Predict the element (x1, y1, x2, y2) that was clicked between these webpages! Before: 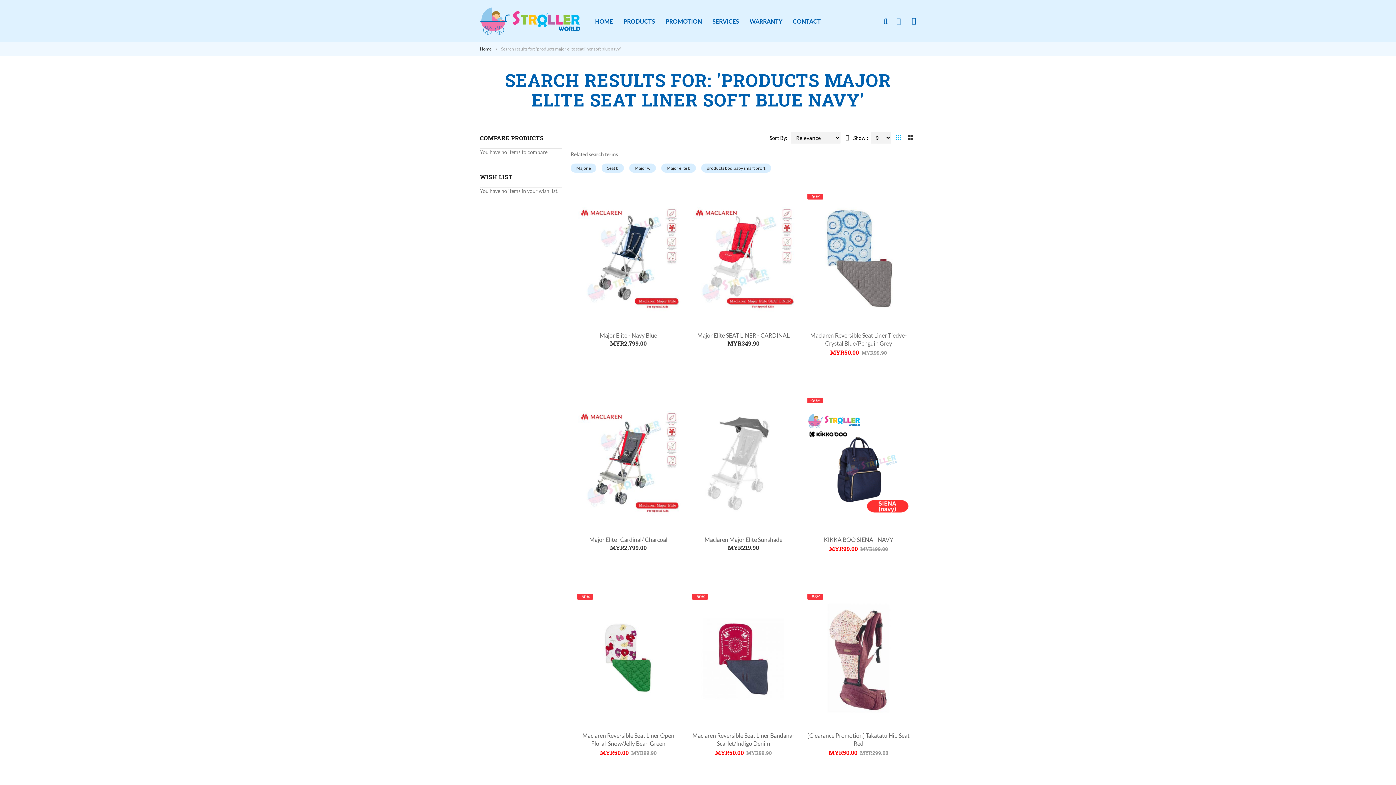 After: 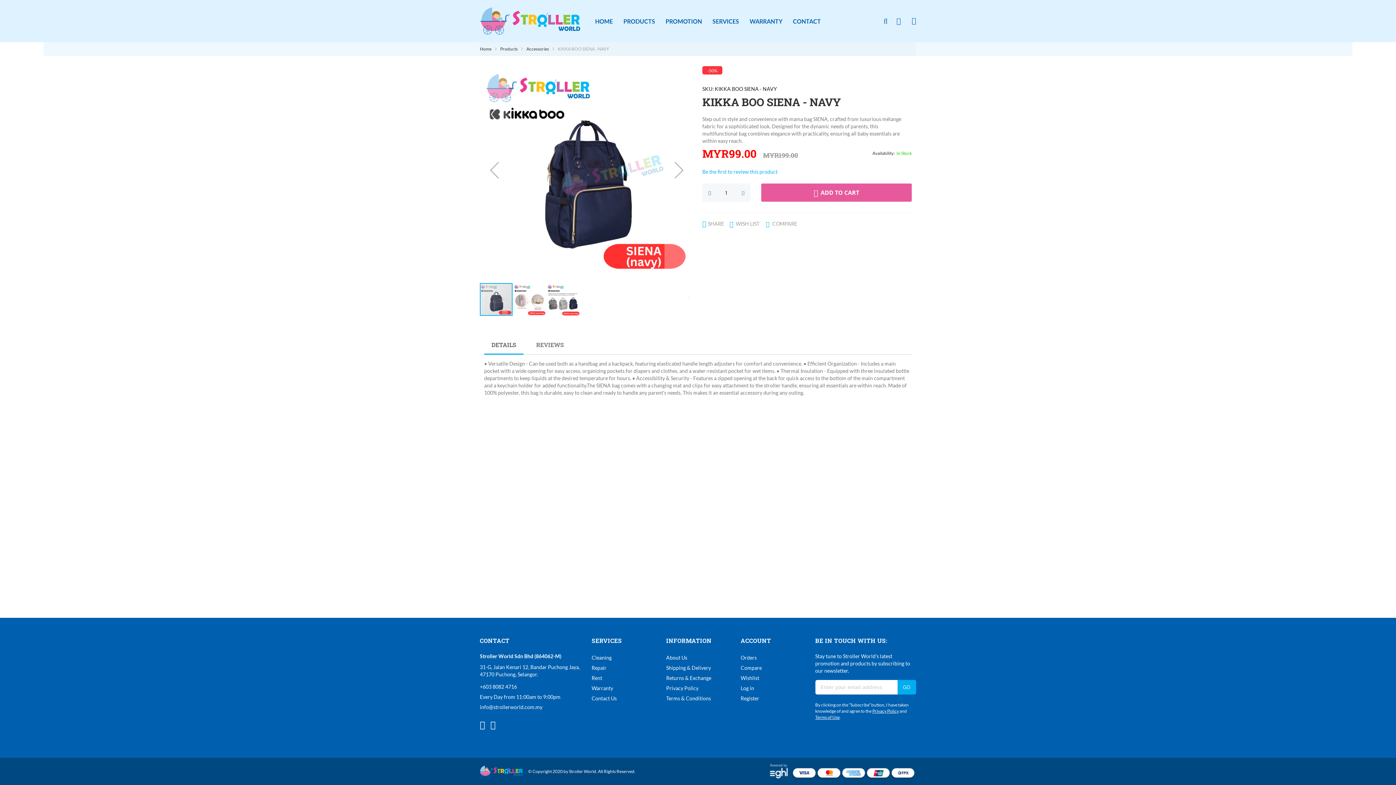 Action: bbox: (804, 395, 912, 532)